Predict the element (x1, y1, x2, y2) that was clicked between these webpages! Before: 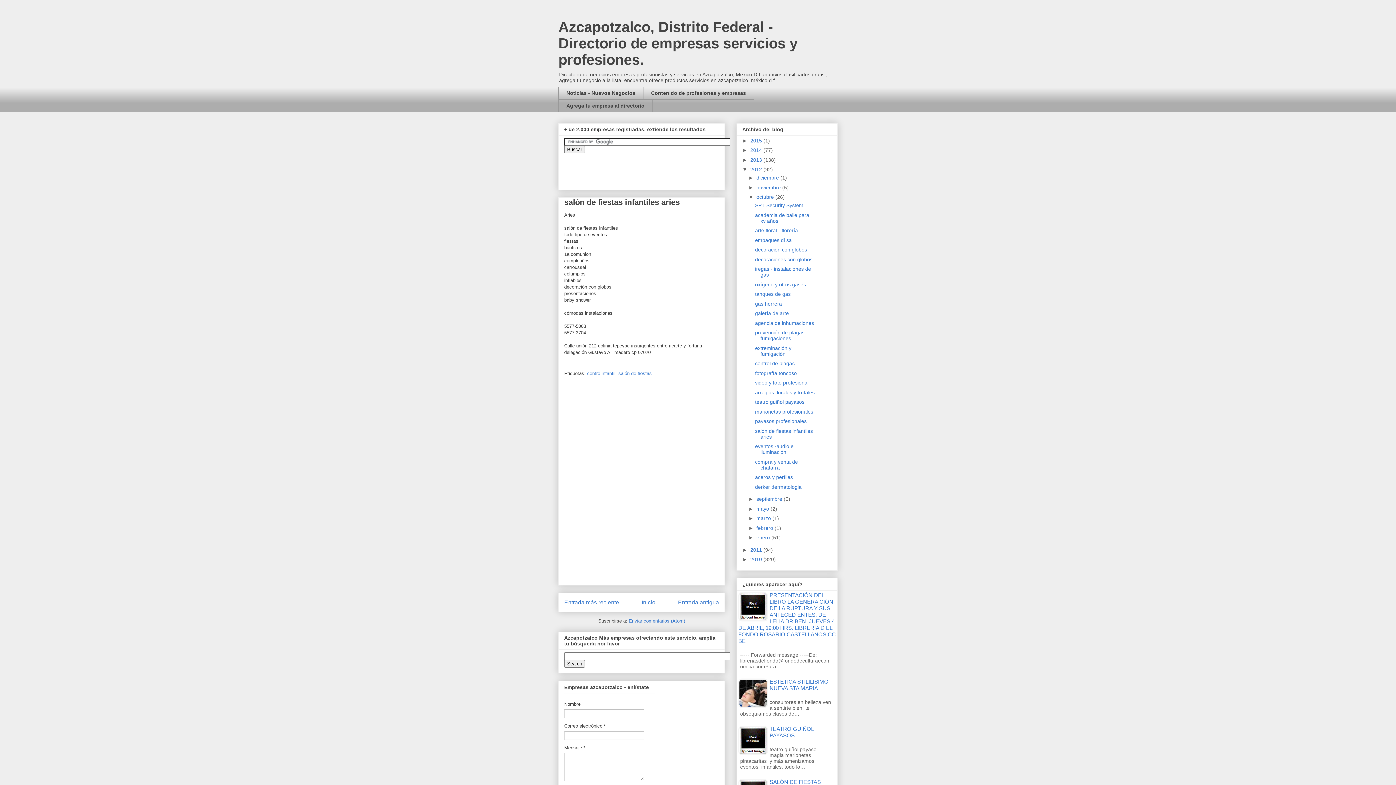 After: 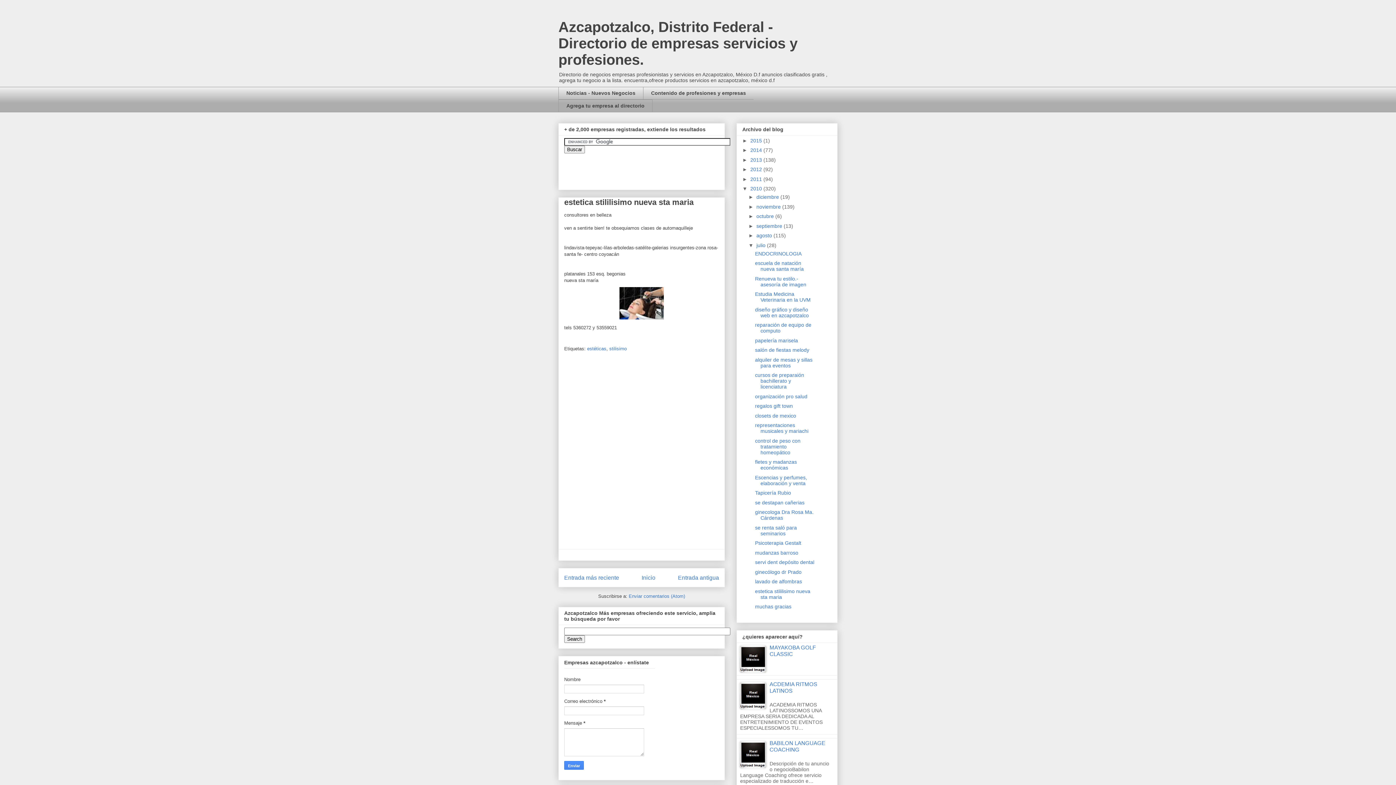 Action: bbox: (769, 678, 828, 691) label: ESTETICA STILILISIMO NUEVA STA MARIA